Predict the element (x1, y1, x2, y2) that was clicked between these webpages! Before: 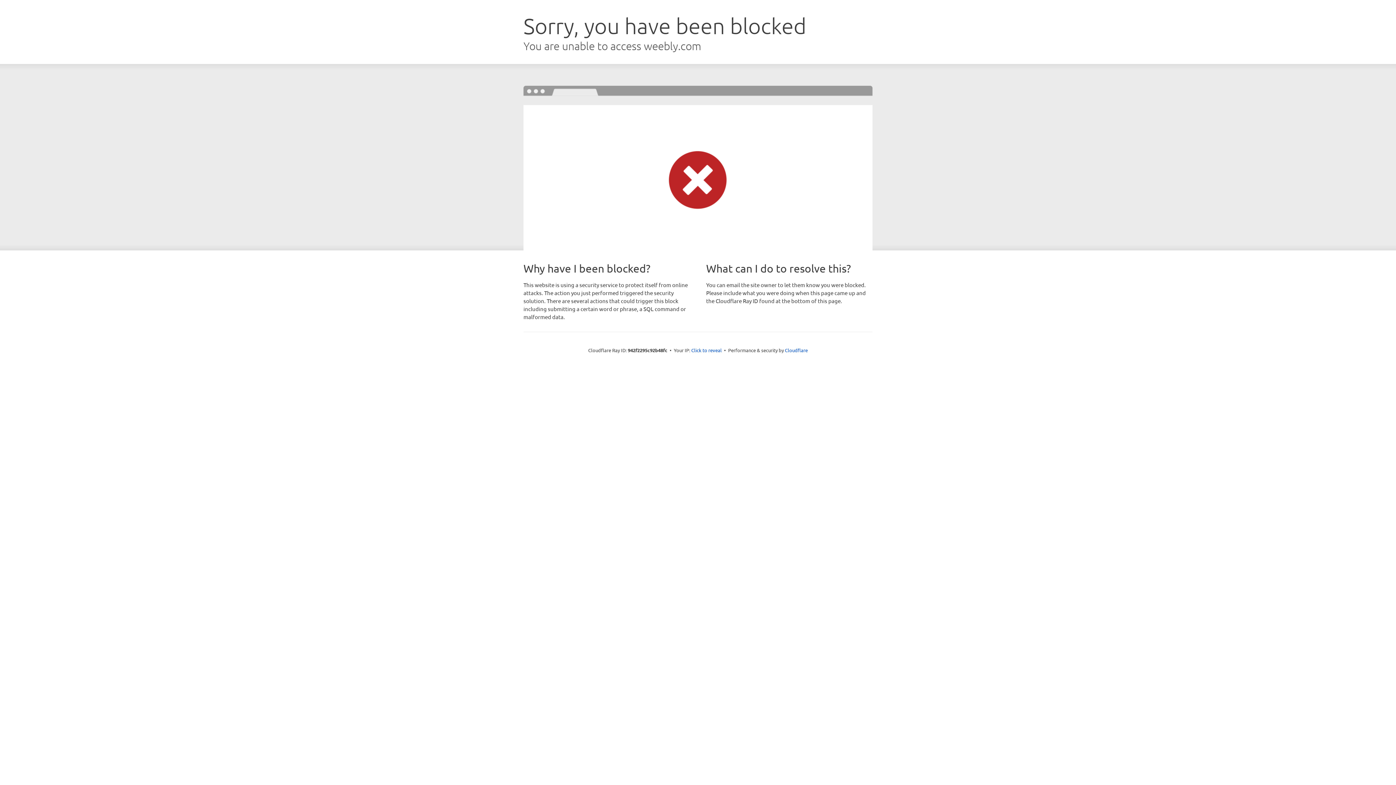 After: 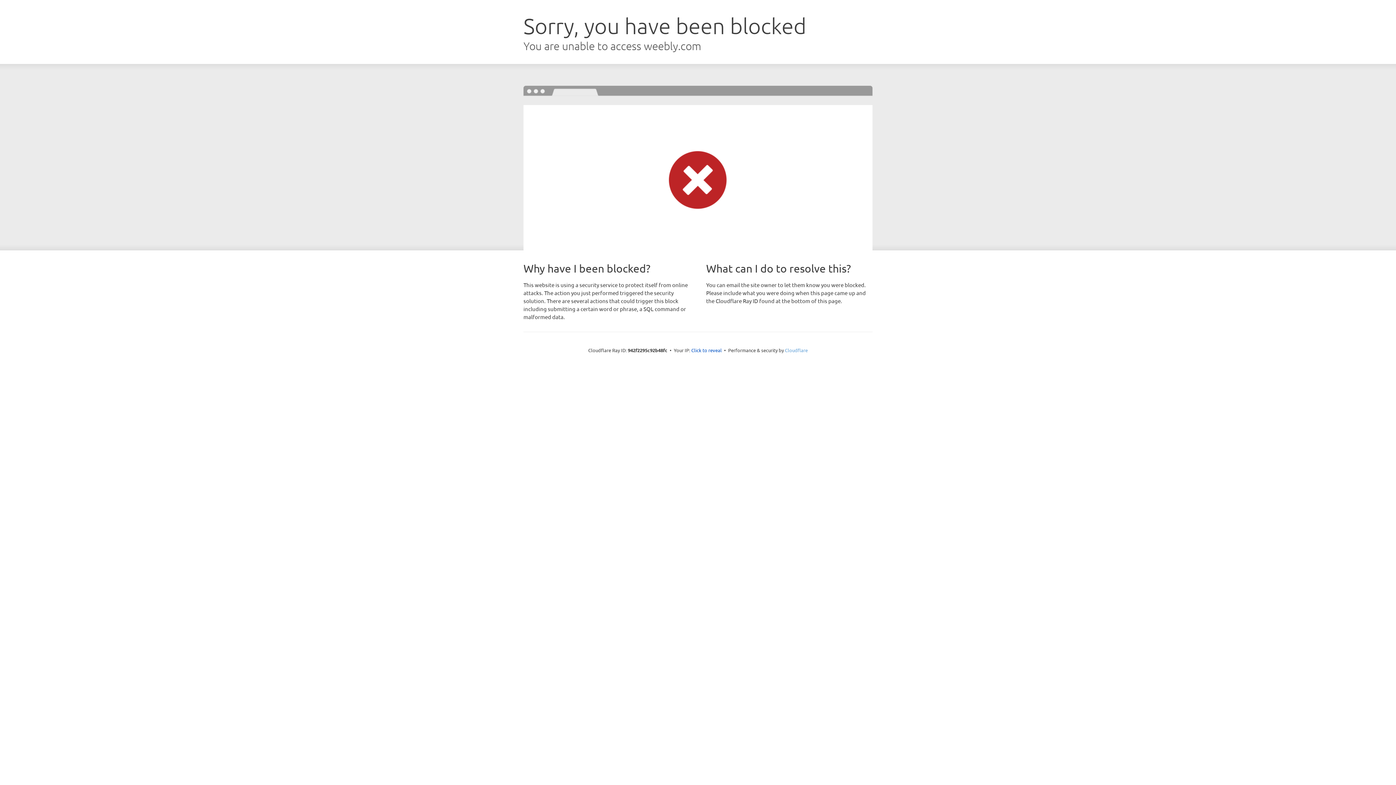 Action: bbox: (785, 347, 808, 353) label: Cloudflare